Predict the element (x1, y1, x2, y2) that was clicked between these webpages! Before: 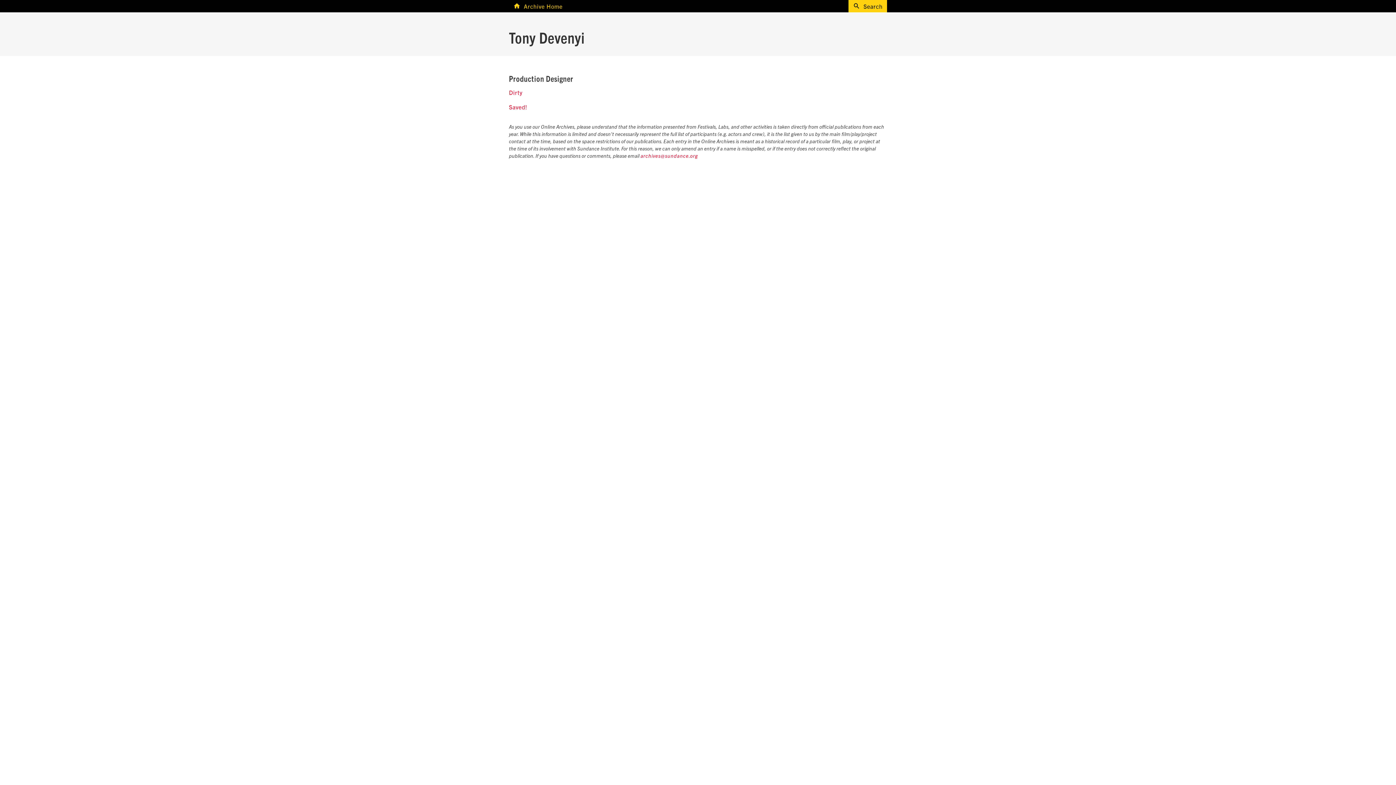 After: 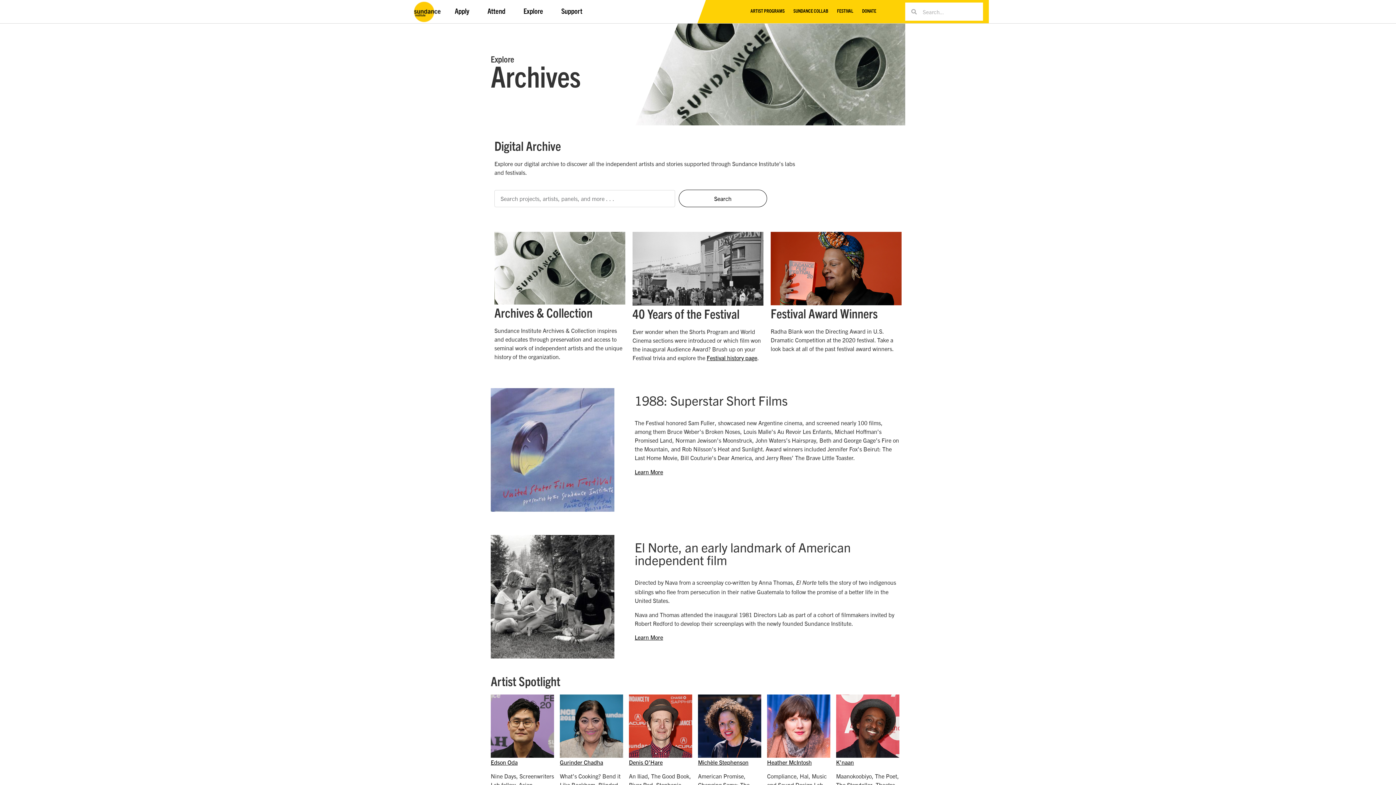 Action: label: Archive Home bbox: (513, 0, 562, 11)